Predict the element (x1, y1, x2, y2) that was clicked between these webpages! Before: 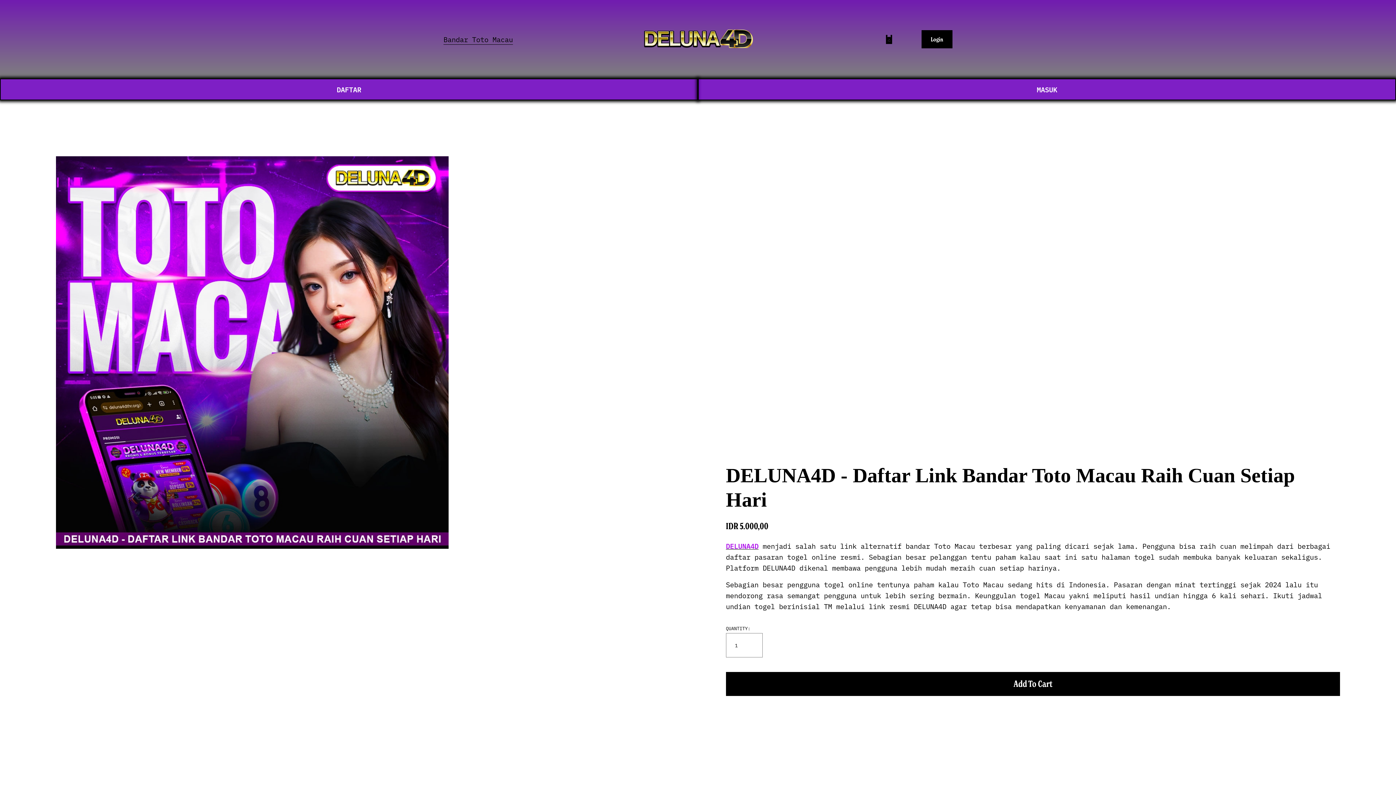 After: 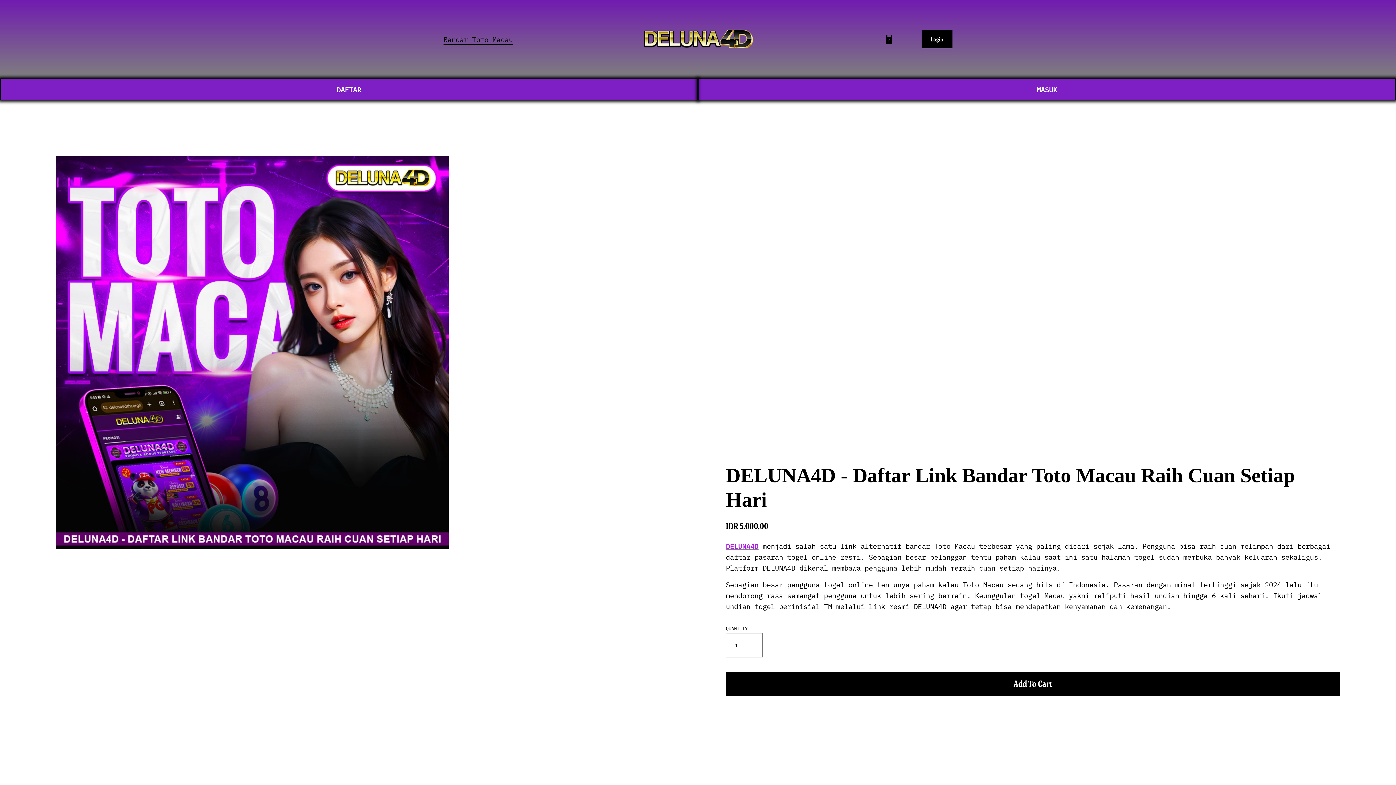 Action: label: Login bbox: (921, 30, 952, 48)